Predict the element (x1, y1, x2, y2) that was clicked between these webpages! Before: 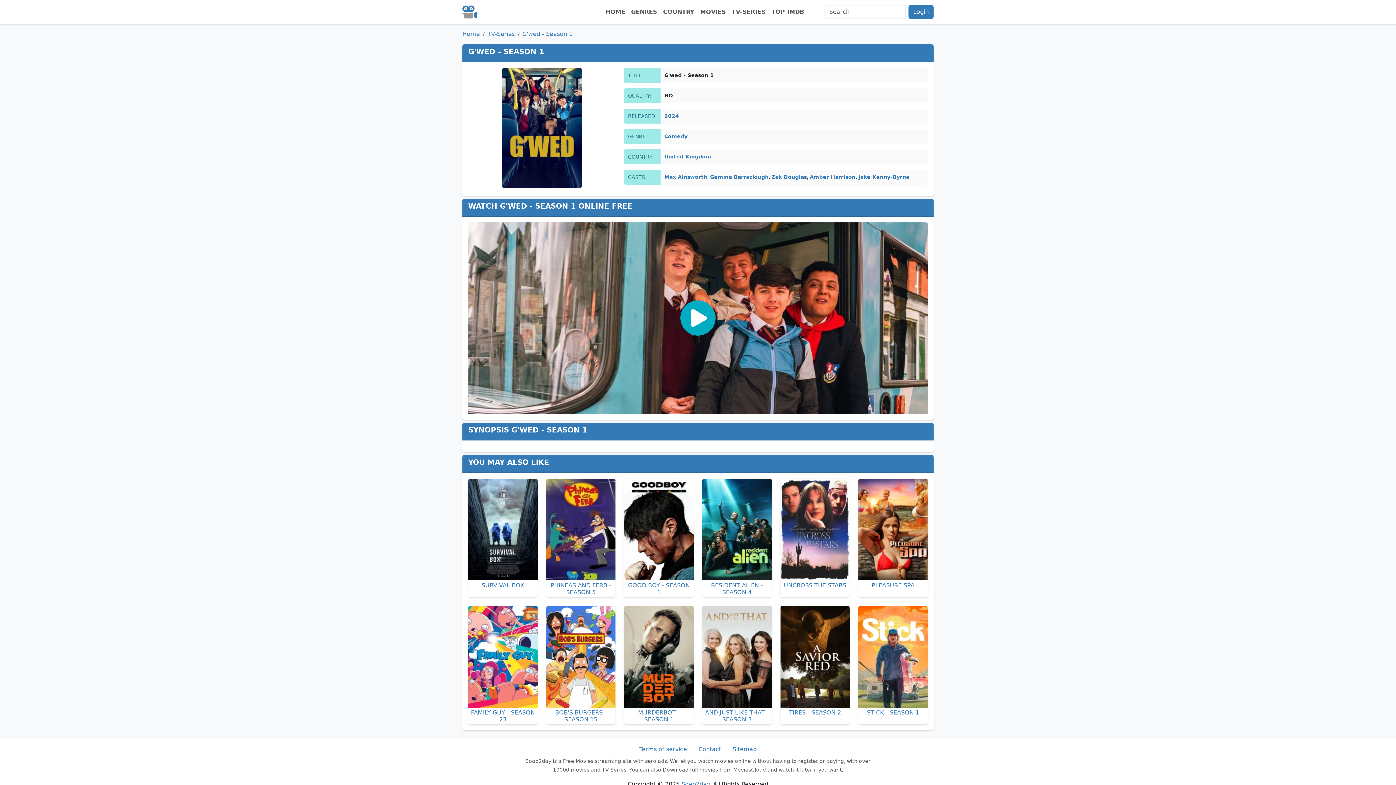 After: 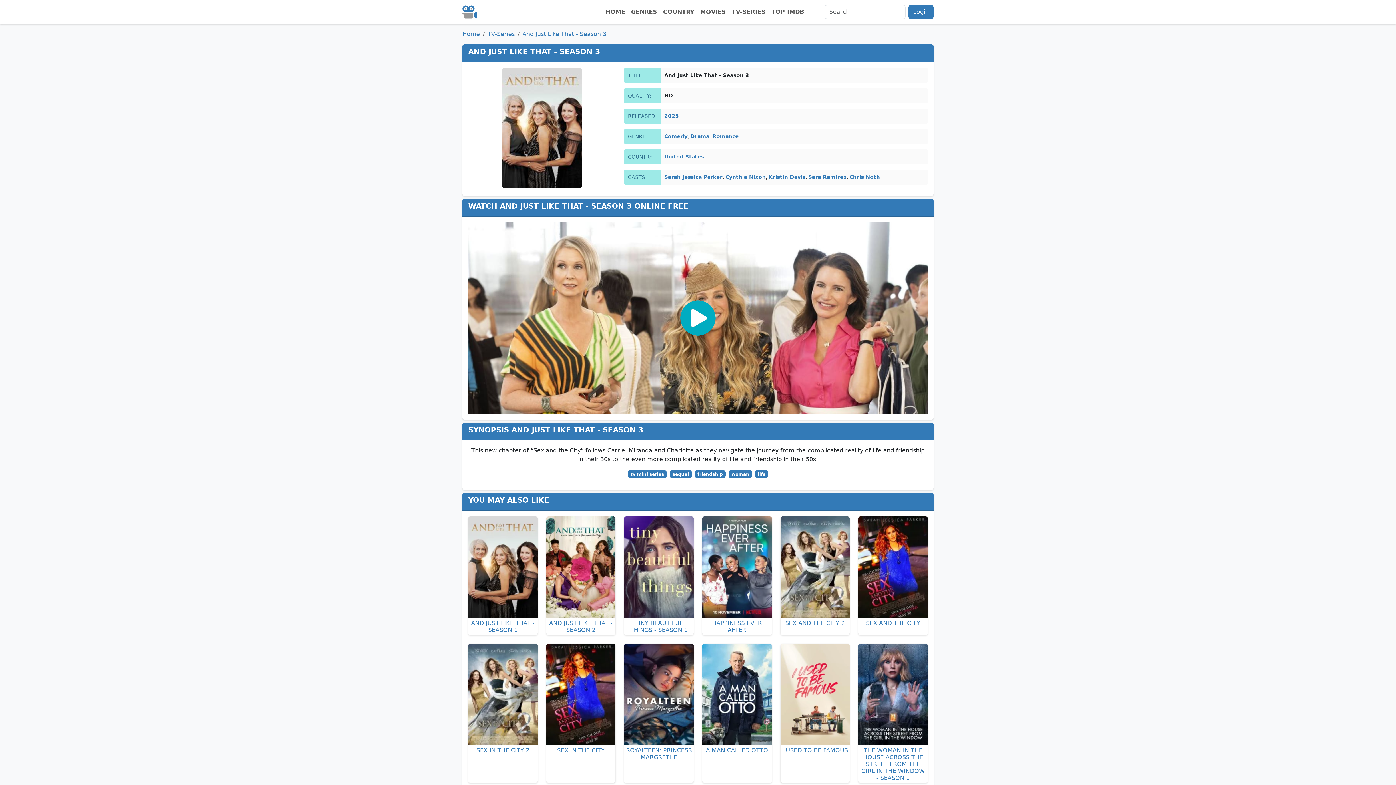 Action: label: AND JUST LIKE THAT - SEASON 3 bbox: (702, 606, 771, 724)